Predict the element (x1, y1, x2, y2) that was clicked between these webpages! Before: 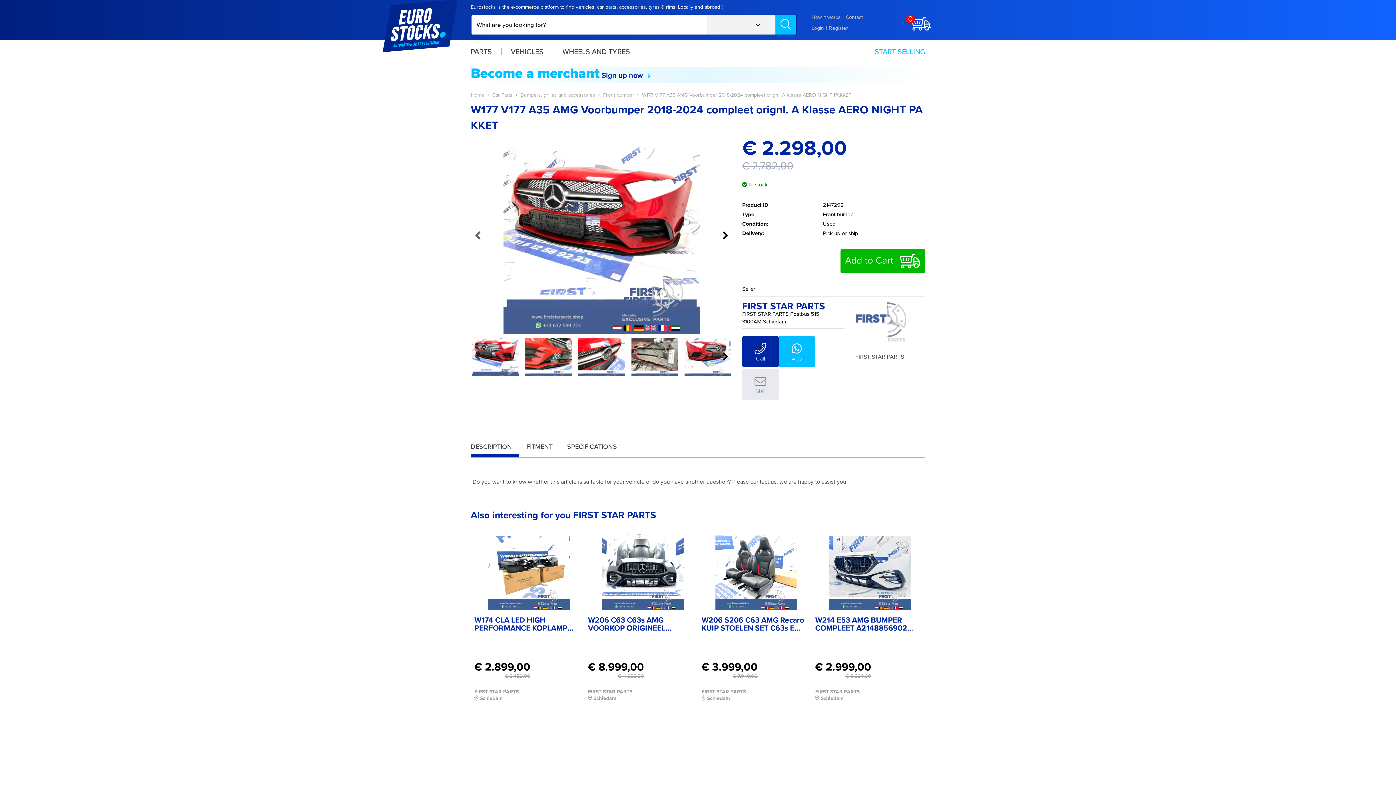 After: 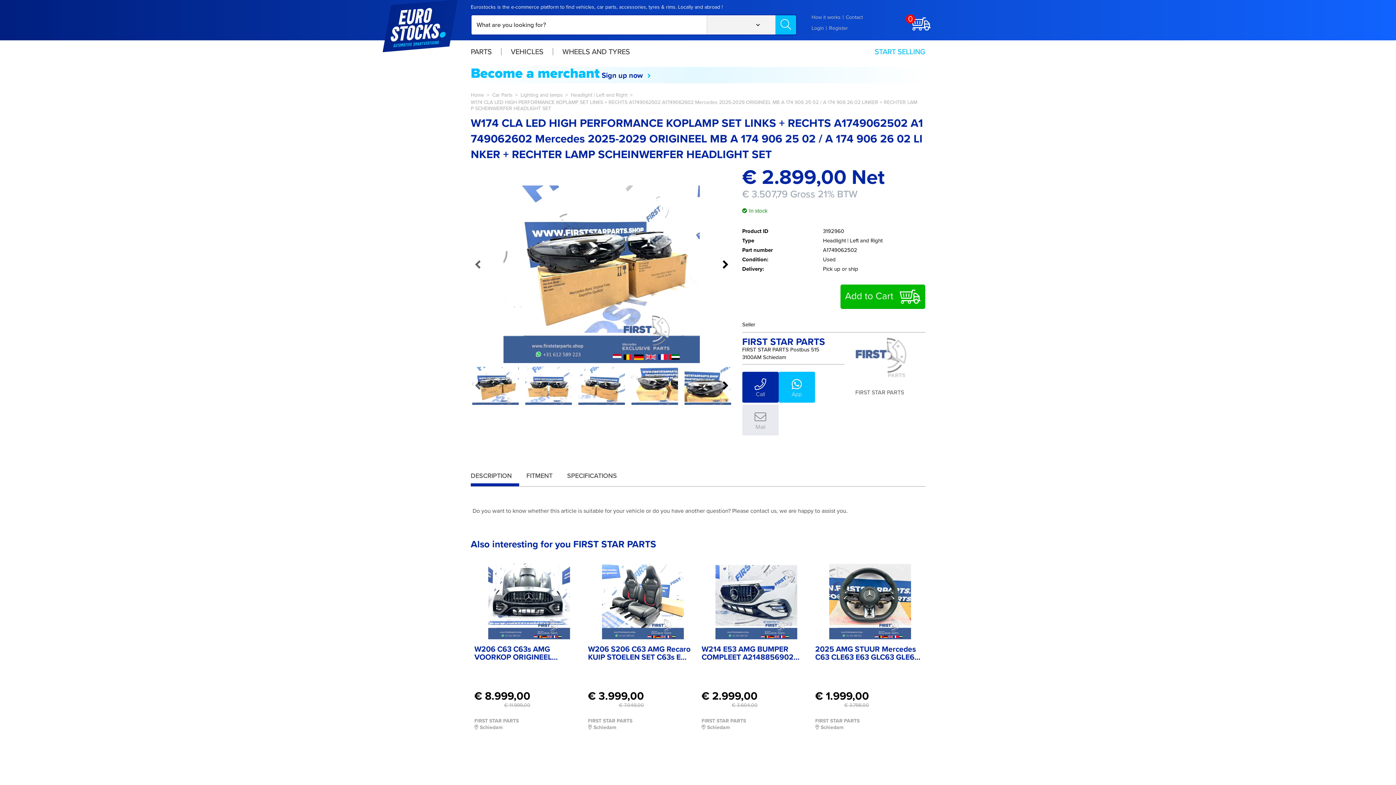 Action: bbox: (474, 528, 583, 610)